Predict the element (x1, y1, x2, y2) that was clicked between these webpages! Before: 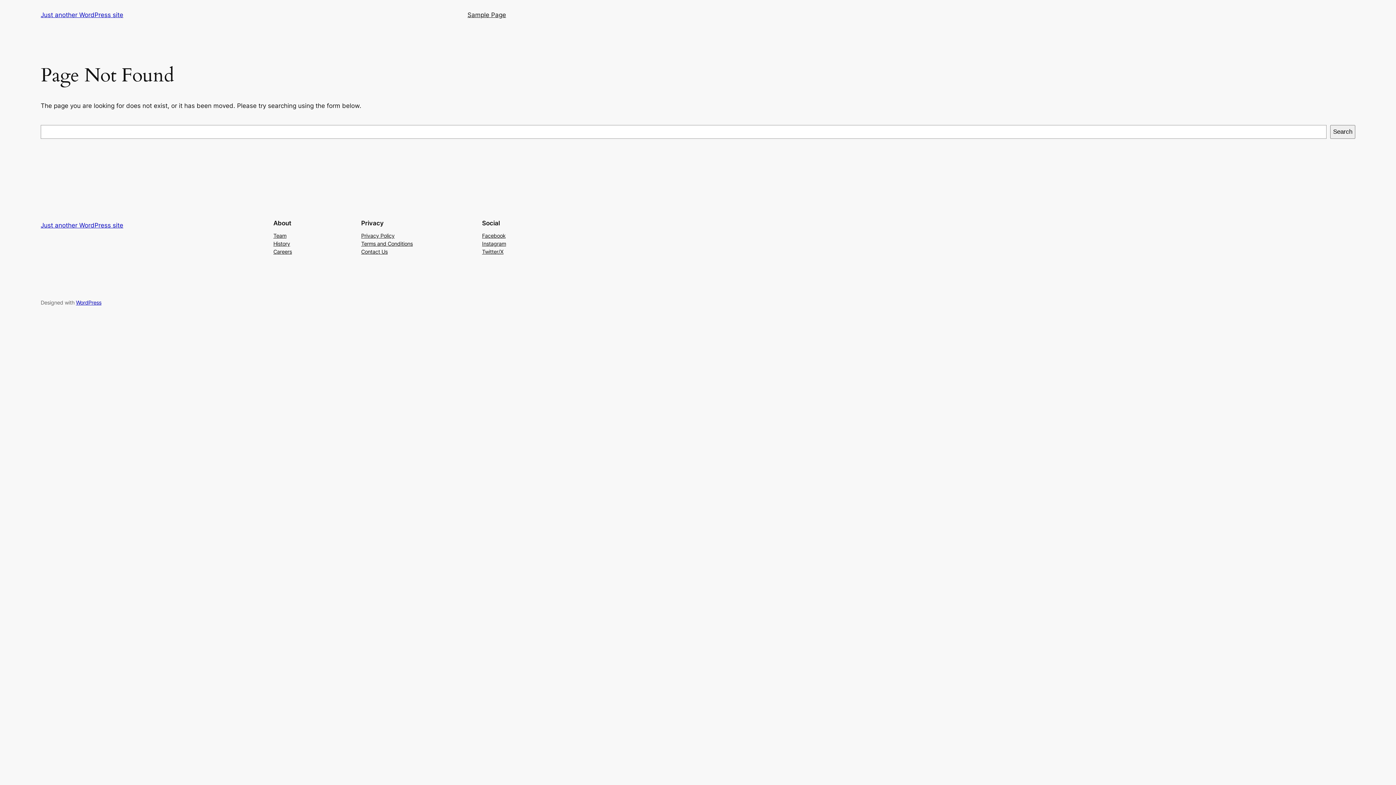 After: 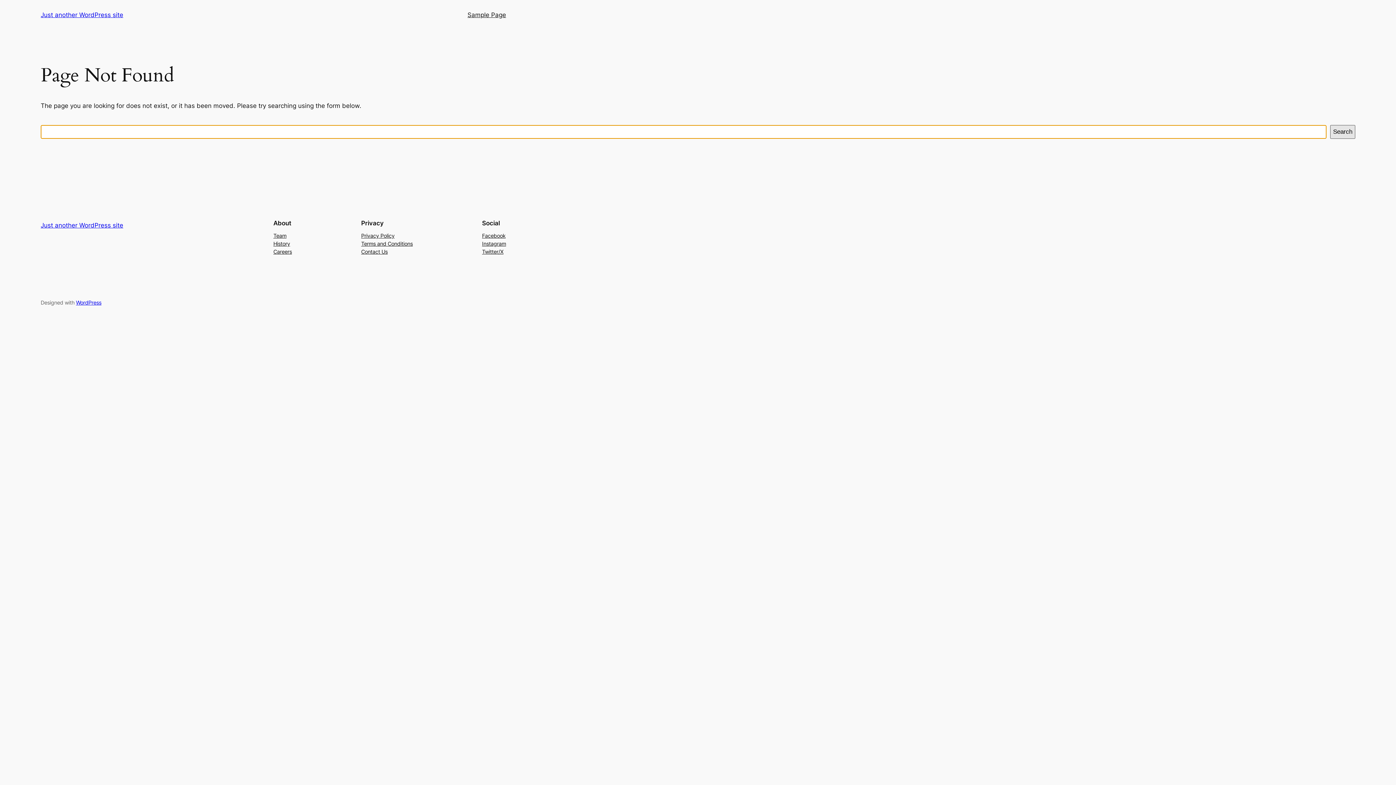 Action: bbox: (1330, 125, 1355, 138) label: Search